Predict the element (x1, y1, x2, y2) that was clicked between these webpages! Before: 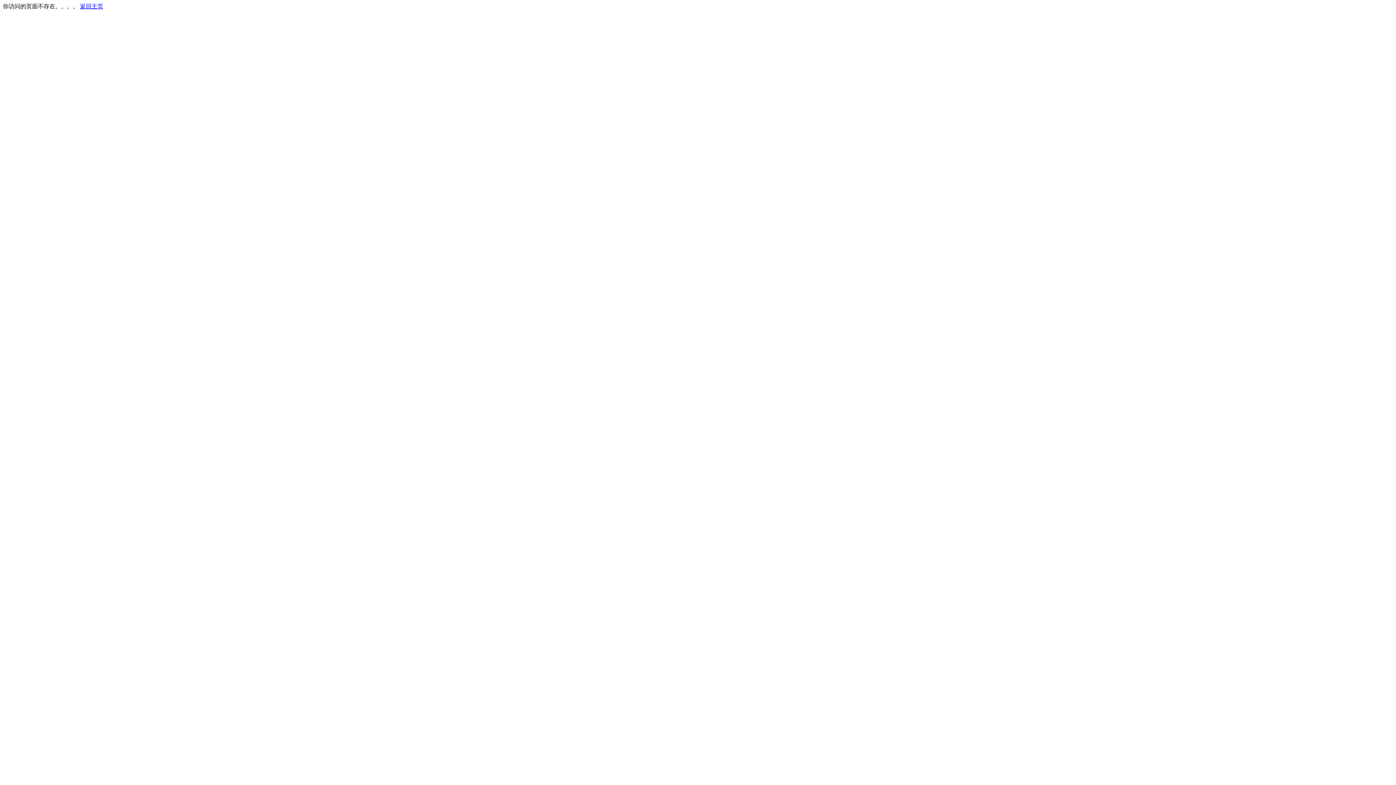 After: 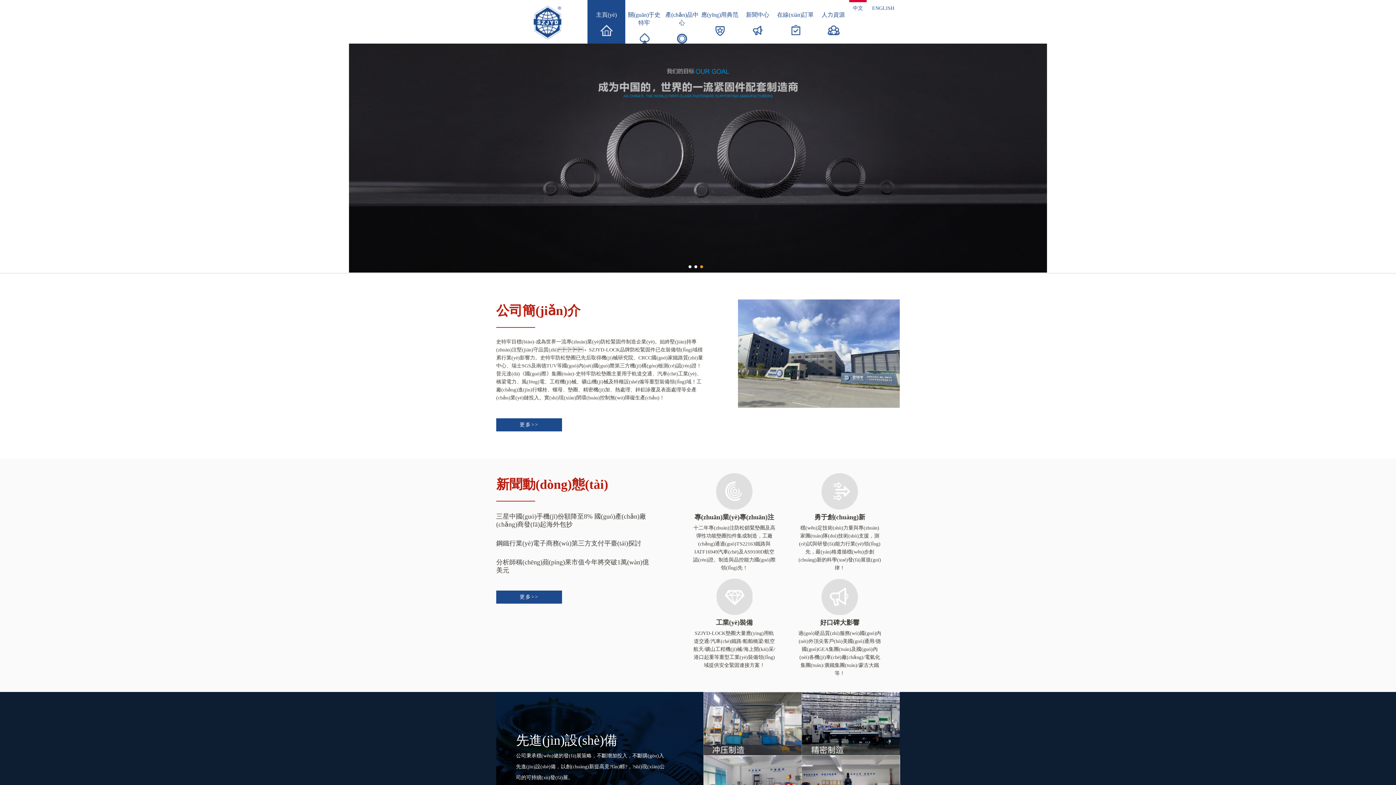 Action: bbox: (80, 3, 103, 9) label: 返回主页